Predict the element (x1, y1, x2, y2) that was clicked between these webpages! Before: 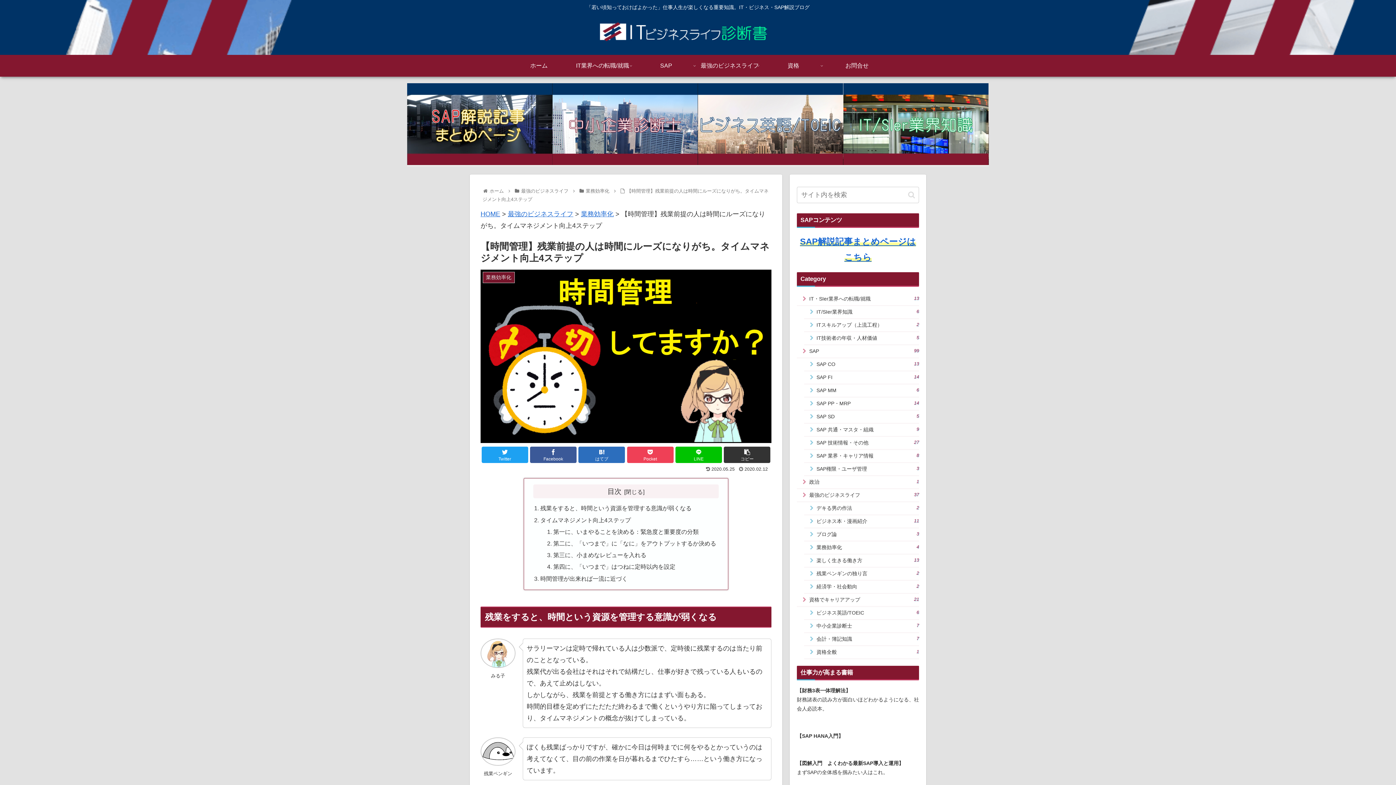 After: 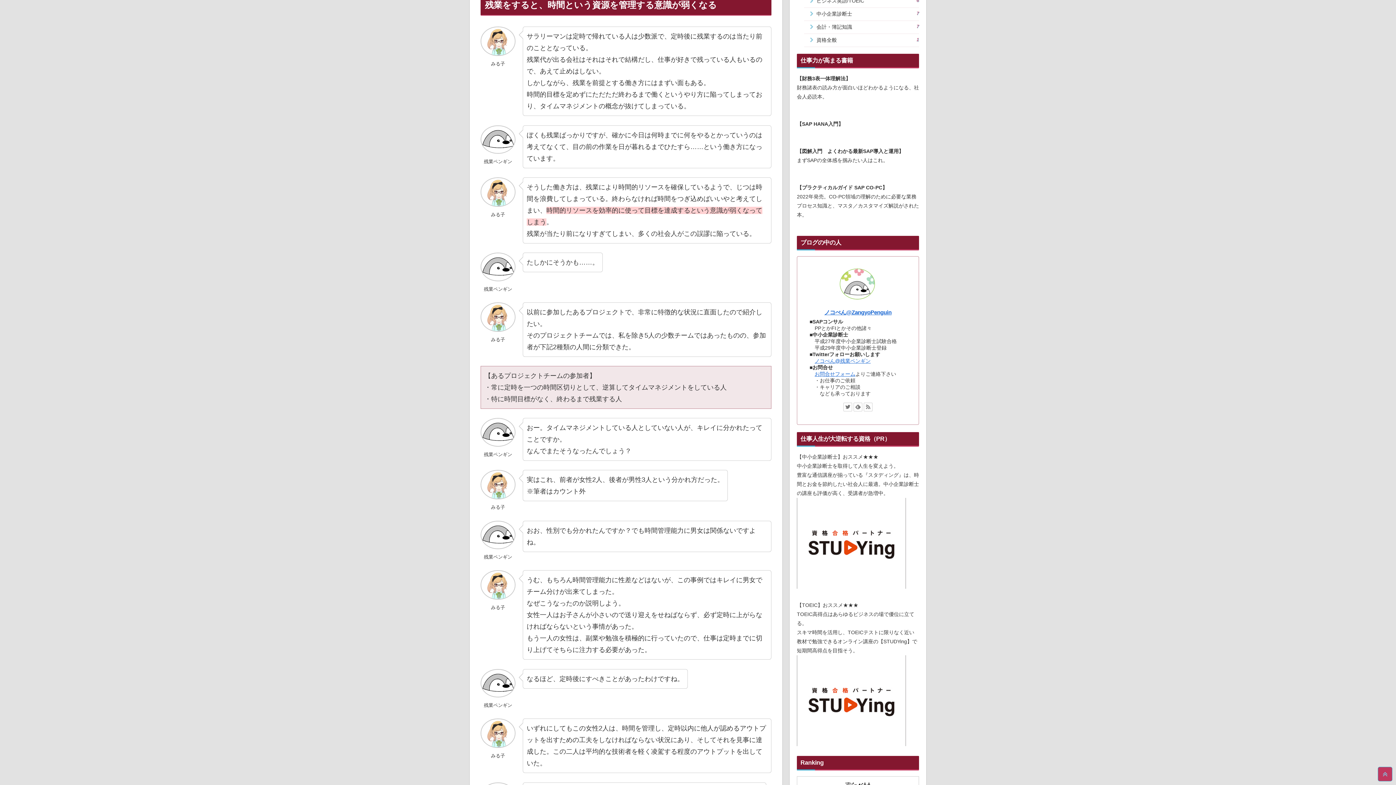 Action: label: 残業をすると、時間という資源を管理する意識が弱くなる bbox: (540, 505, 691, 511)